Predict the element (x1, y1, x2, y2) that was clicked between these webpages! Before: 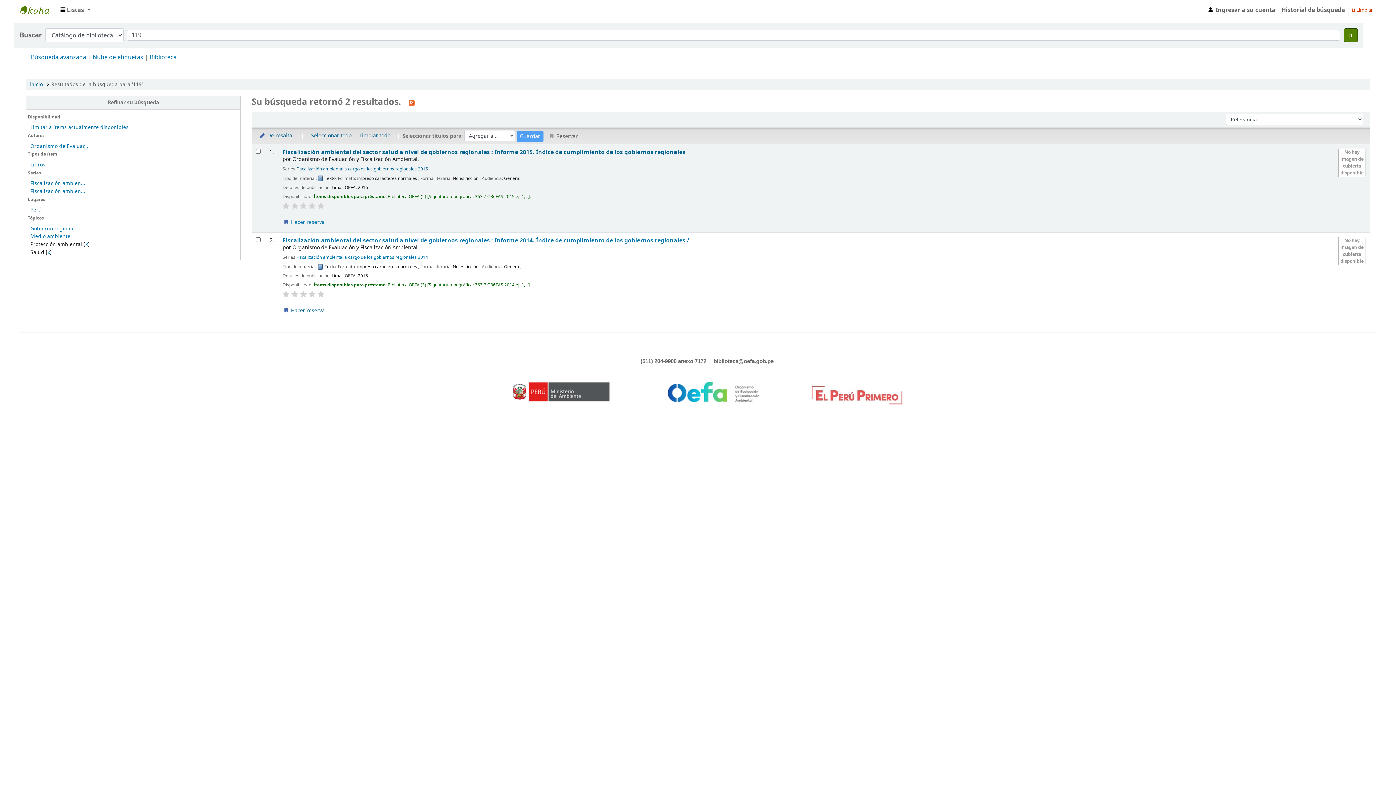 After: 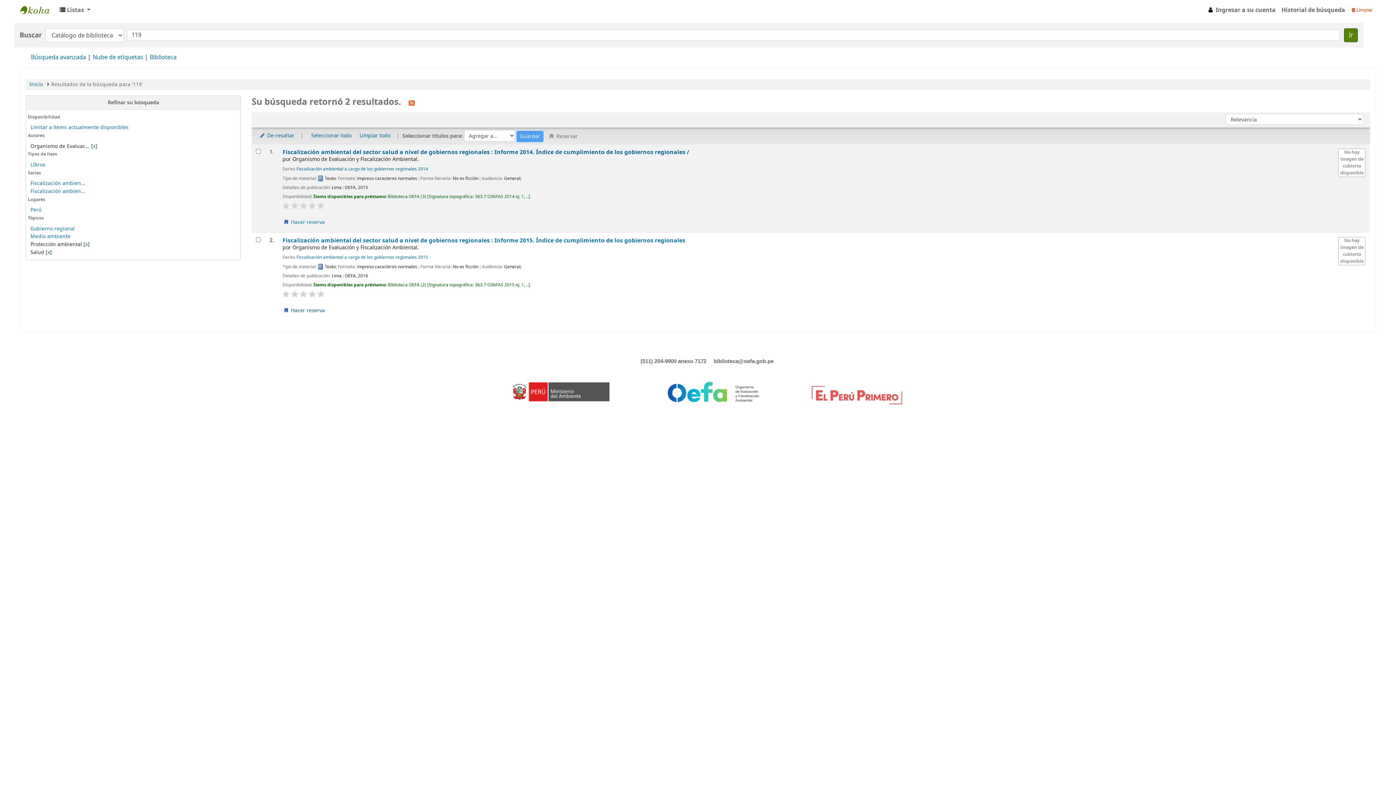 Action: bbox: (30, 142, 89, 150) label: Organismo de Evaluac...